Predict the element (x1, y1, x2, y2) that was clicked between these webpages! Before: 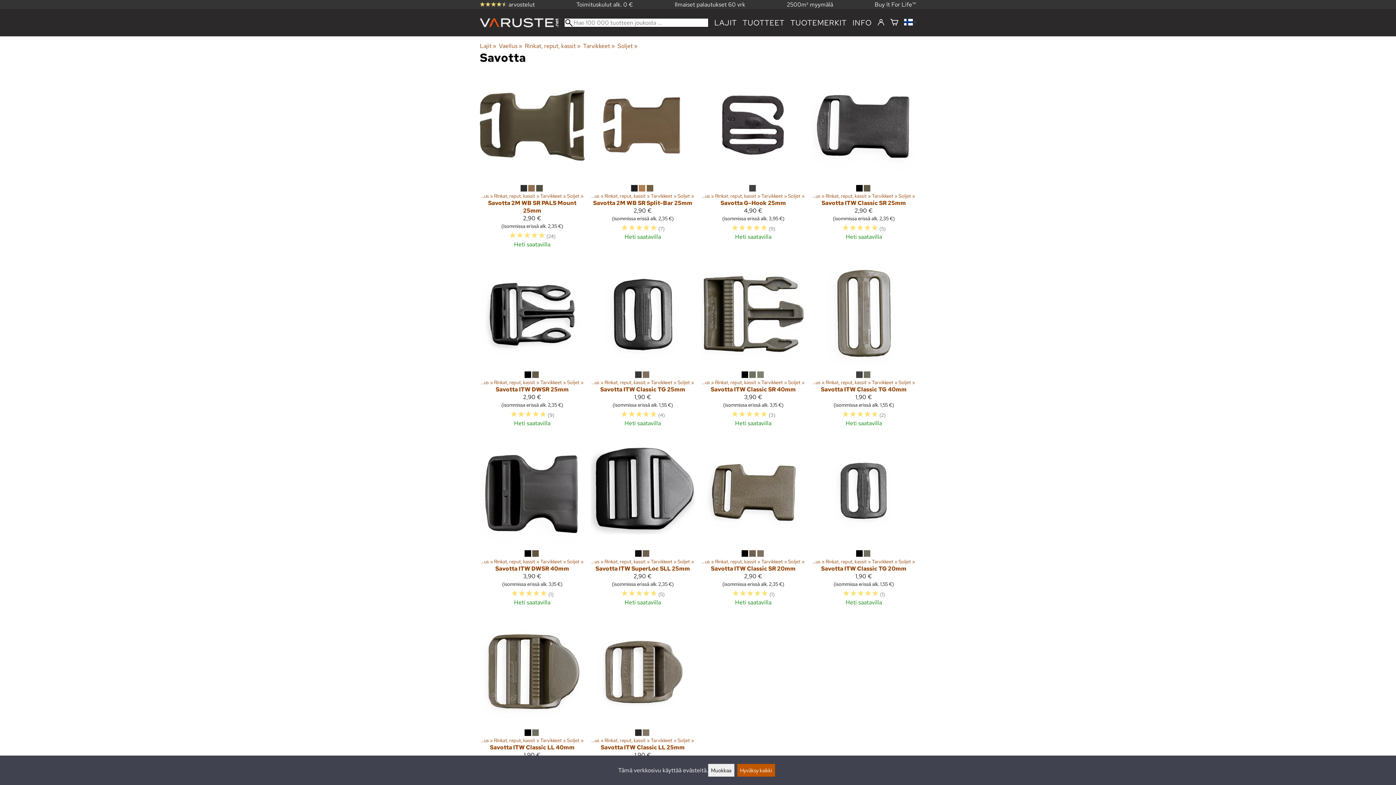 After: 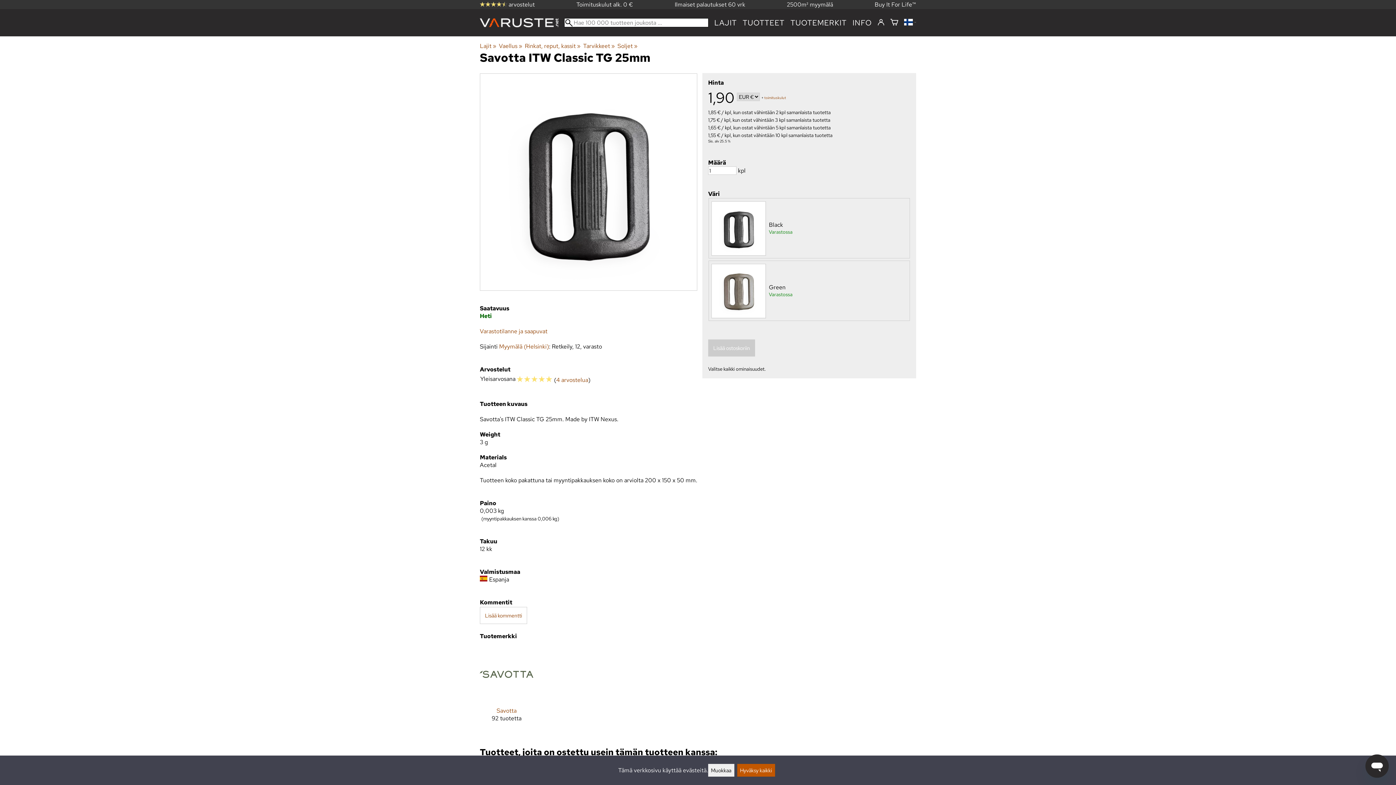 Action: label: Savotta ITW Classic TG 25mm bbox: (590, 259, 695, 433)